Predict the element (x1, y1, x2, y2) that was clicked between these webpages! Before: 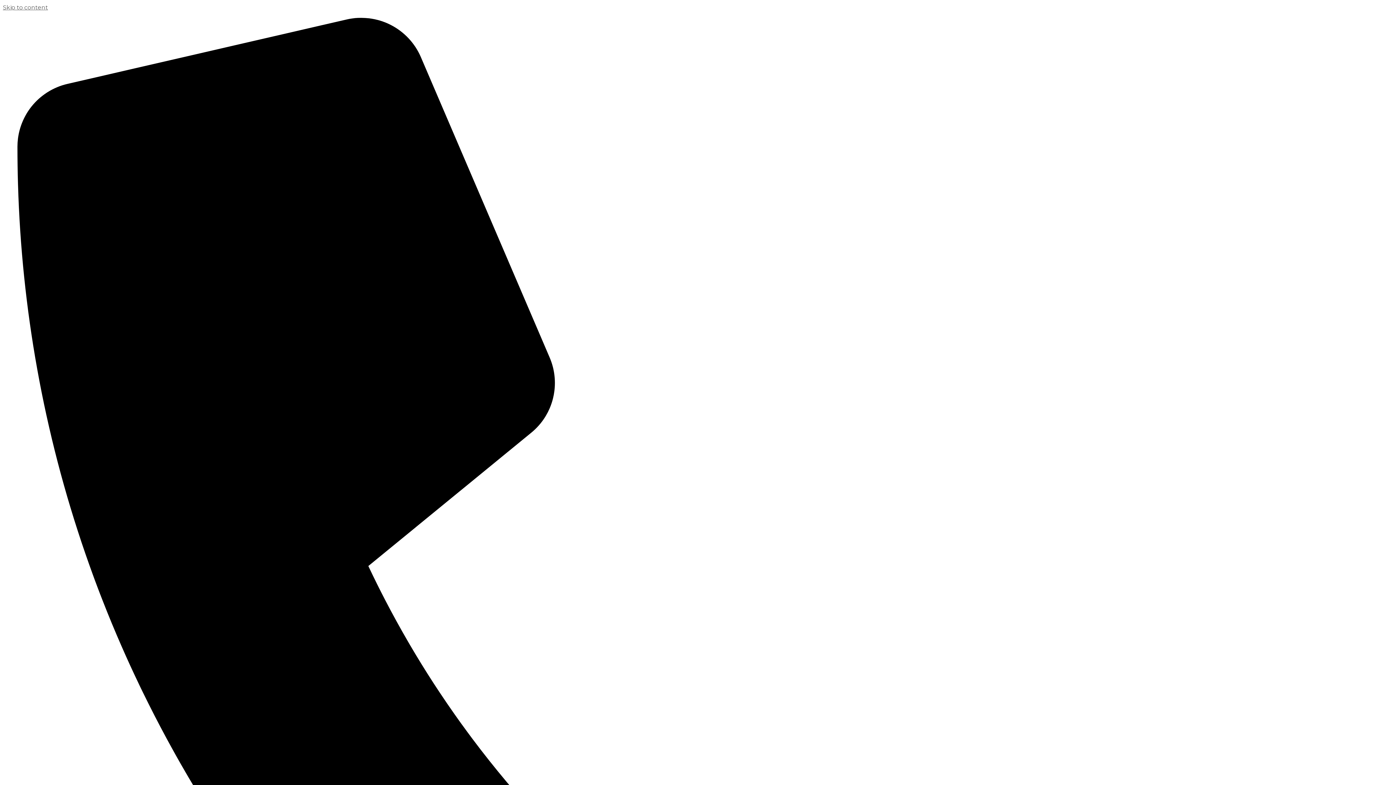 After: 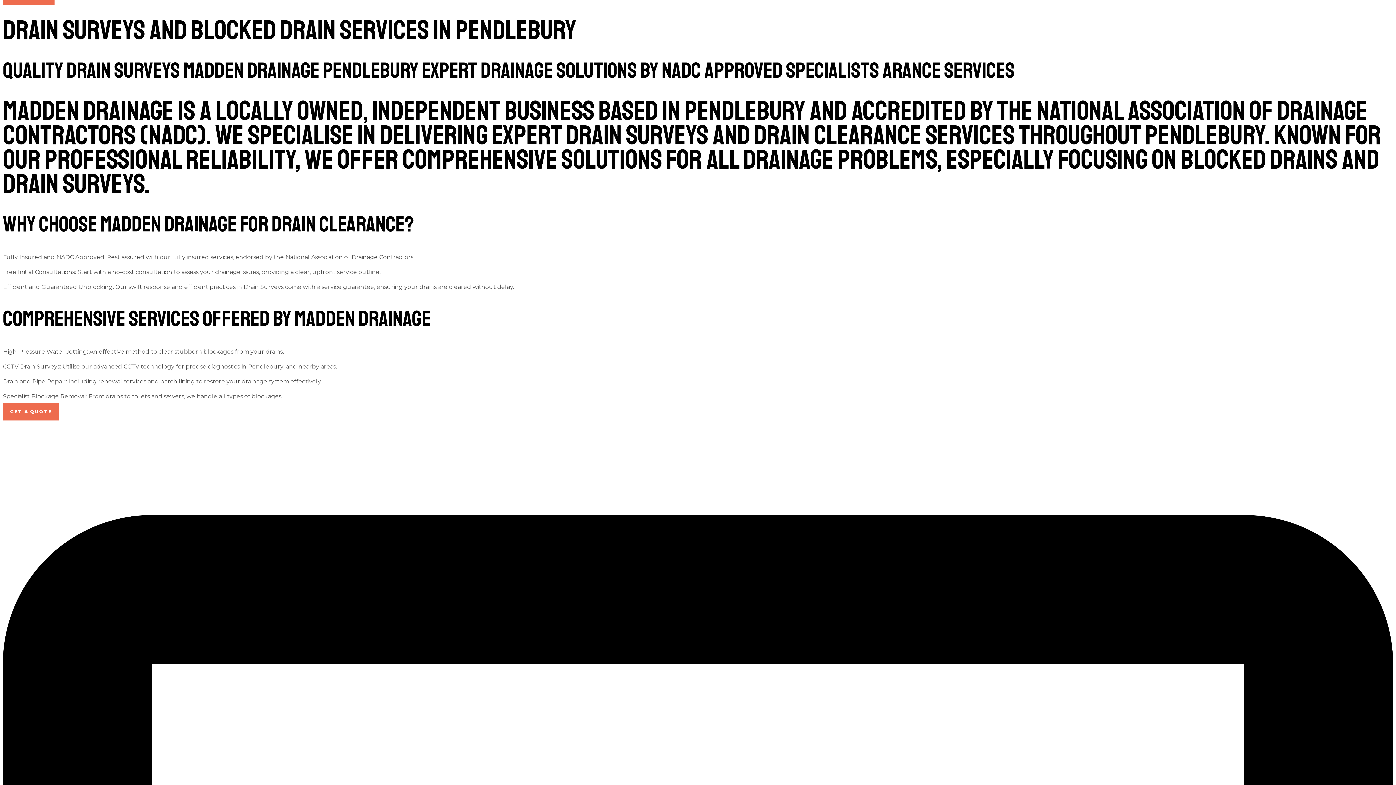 Action: label: Skip to content bbox: (2, 4, 48, 10)